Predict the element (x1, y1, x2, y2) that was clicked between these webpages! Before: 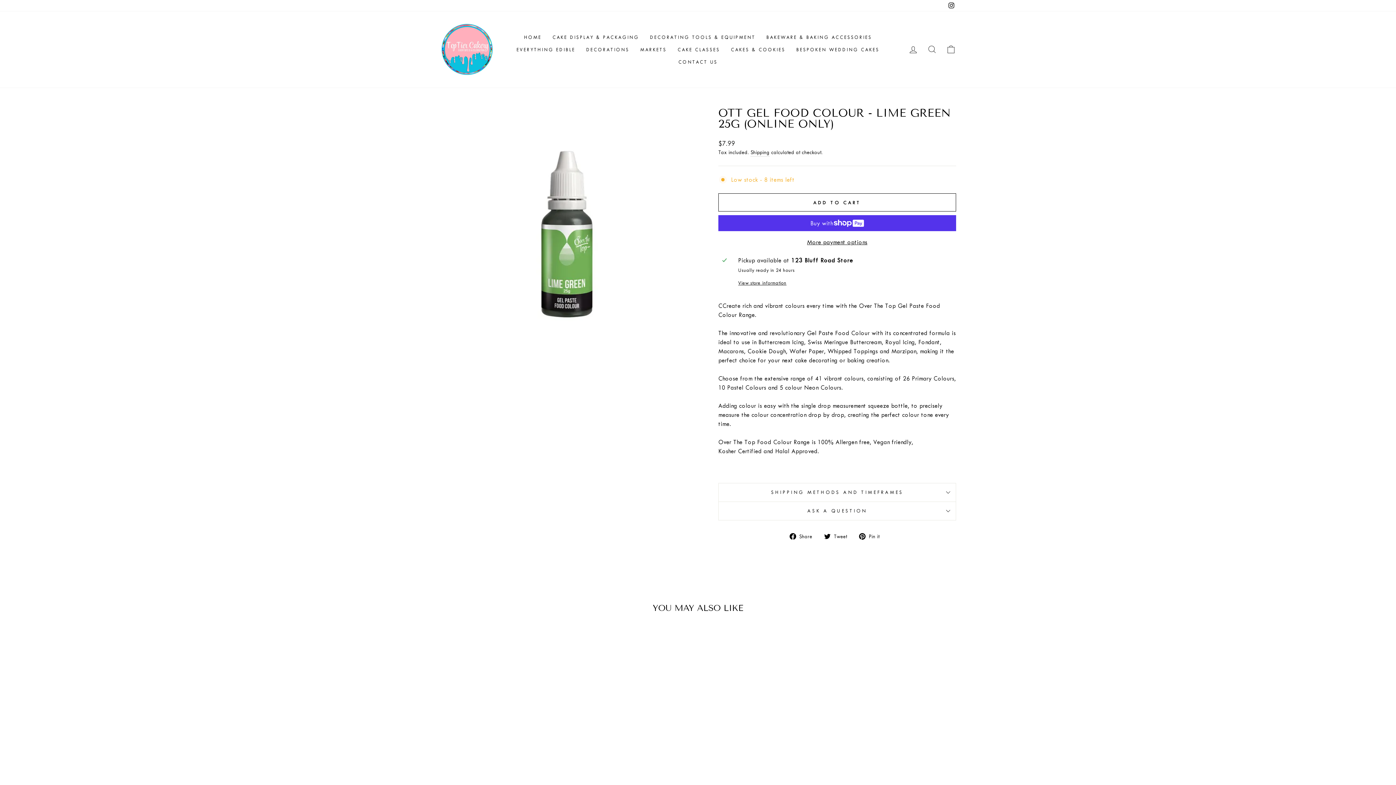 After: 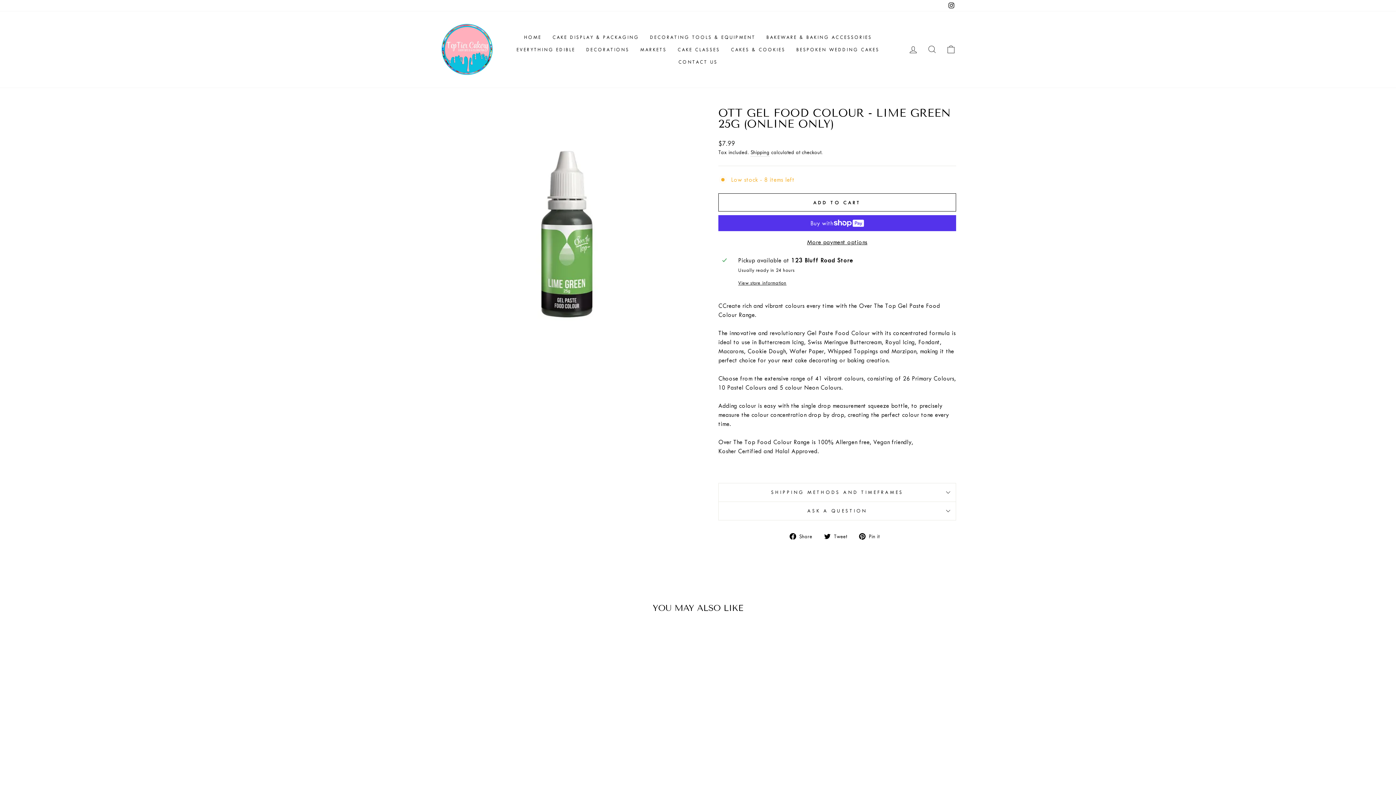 Action: bbox: (789, 531, 817, 540) label:  Share
Share on Facebook